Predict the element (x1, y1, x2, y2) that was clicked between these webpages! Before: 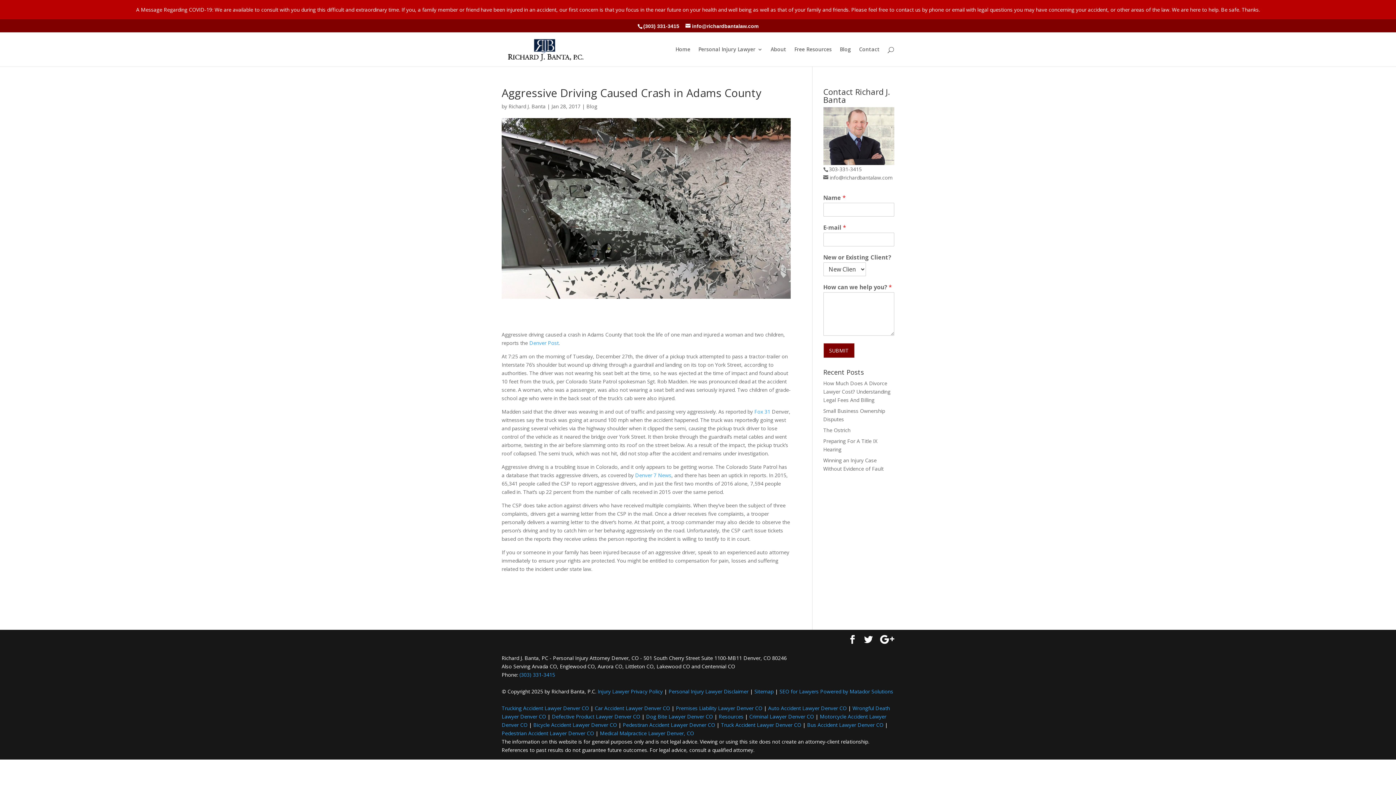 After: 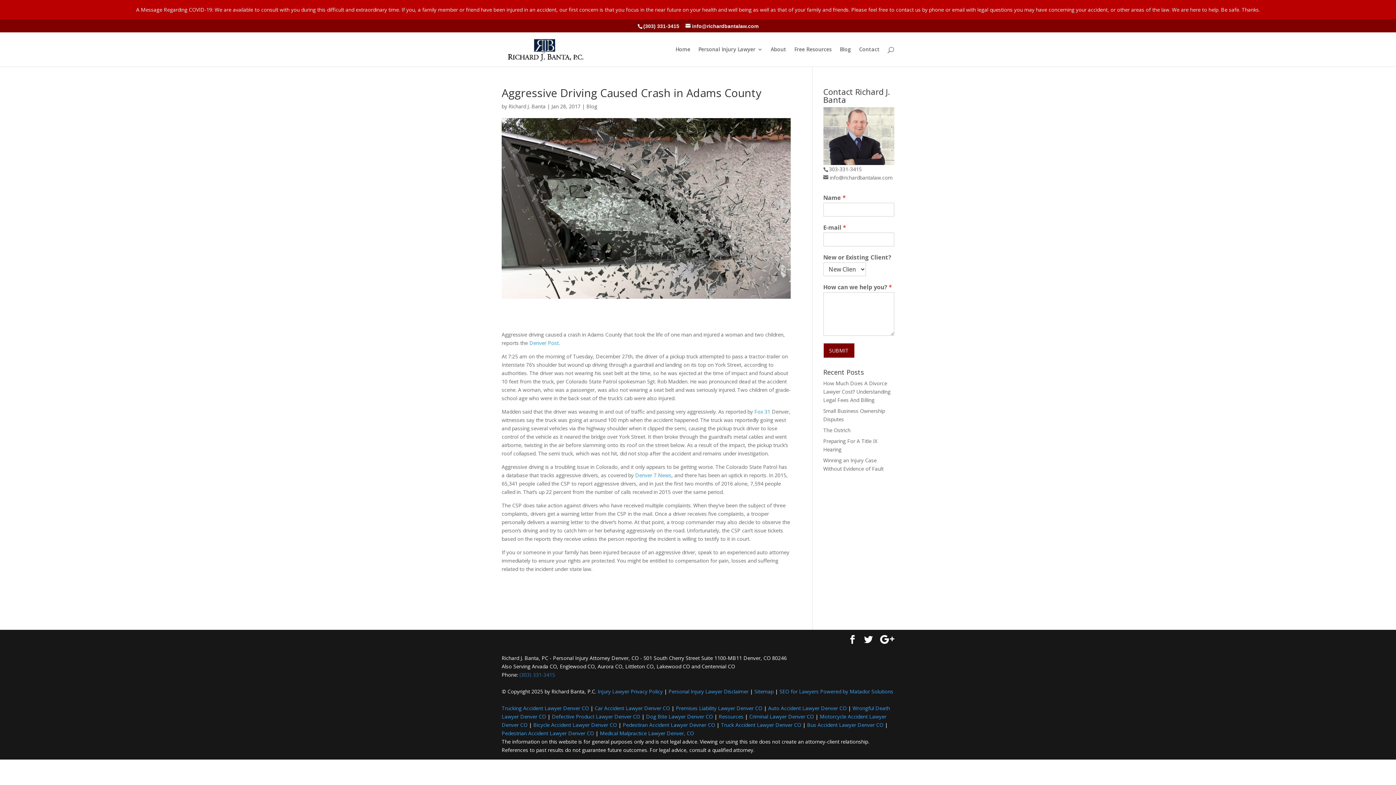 Action: bbox: (519, 671, 555, 678) label: (303) 331-3415